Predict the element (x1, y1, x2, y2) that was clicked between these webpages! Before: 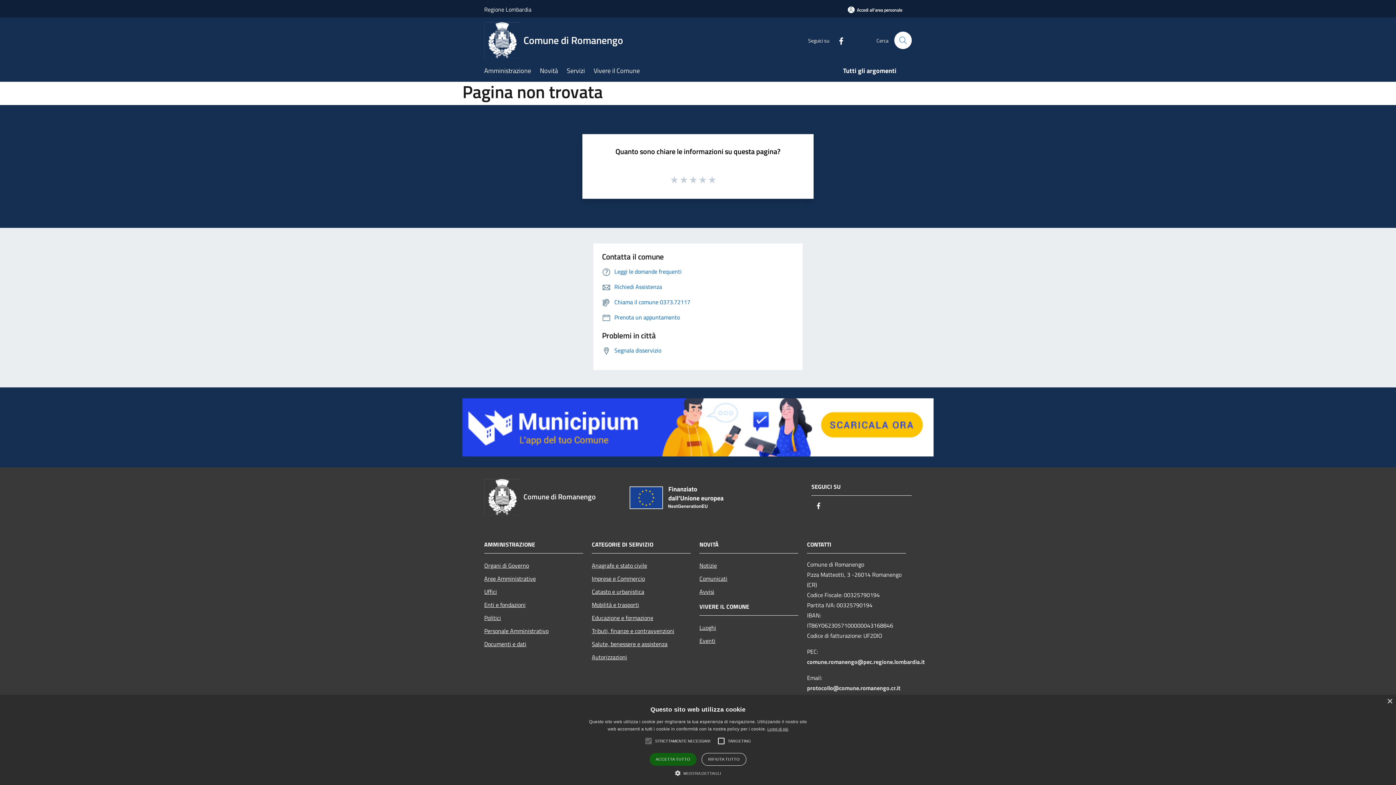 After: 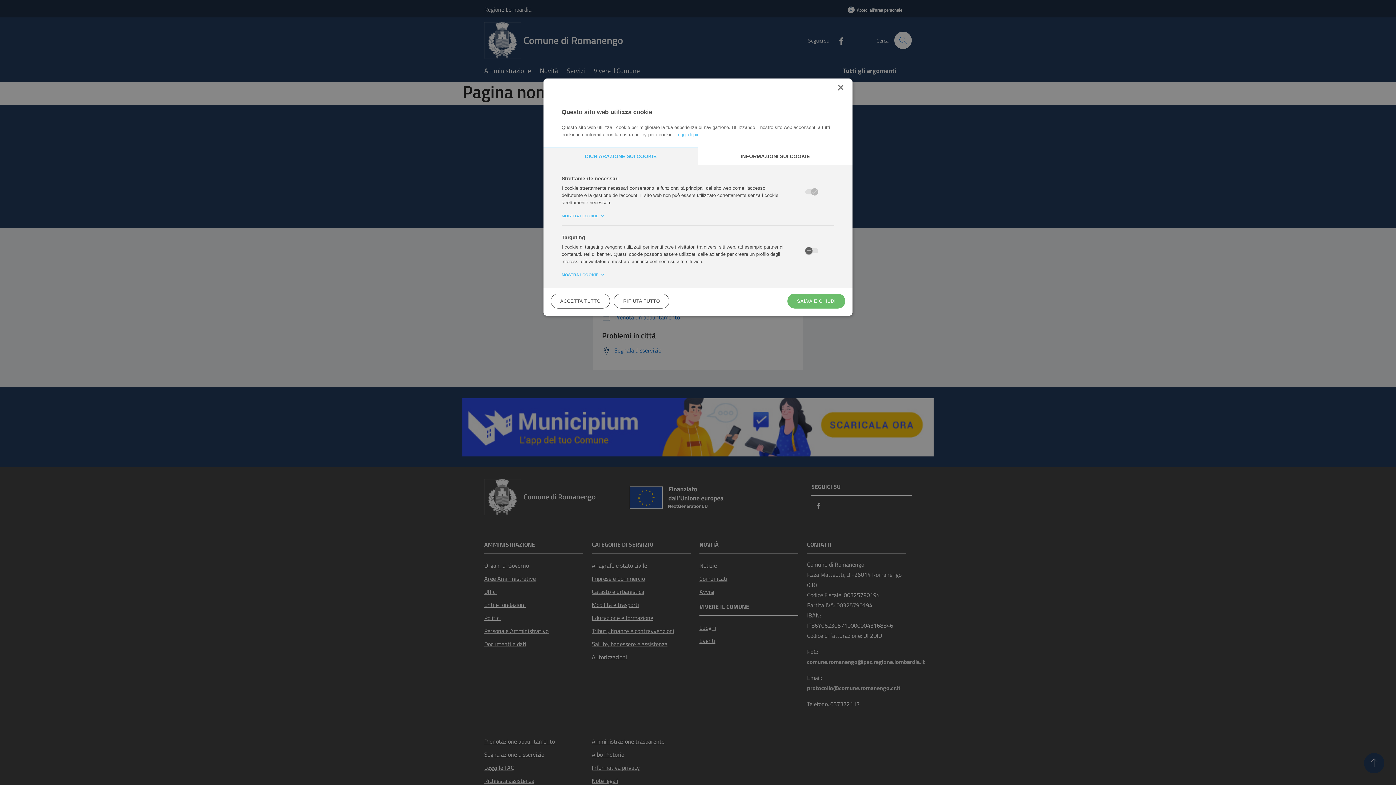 Action: label:  MOSTRA DETTAGLI bbox: (675, 769, 721, 776)